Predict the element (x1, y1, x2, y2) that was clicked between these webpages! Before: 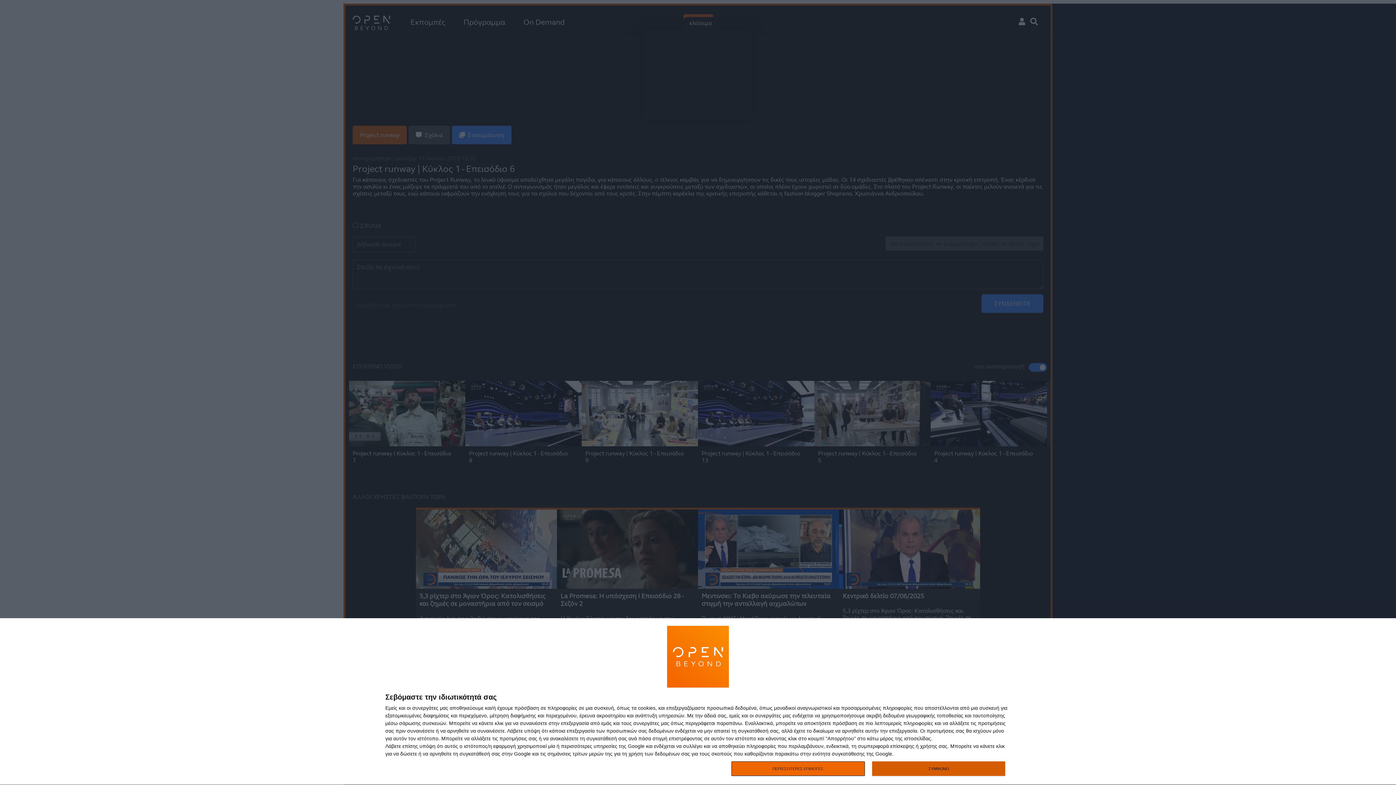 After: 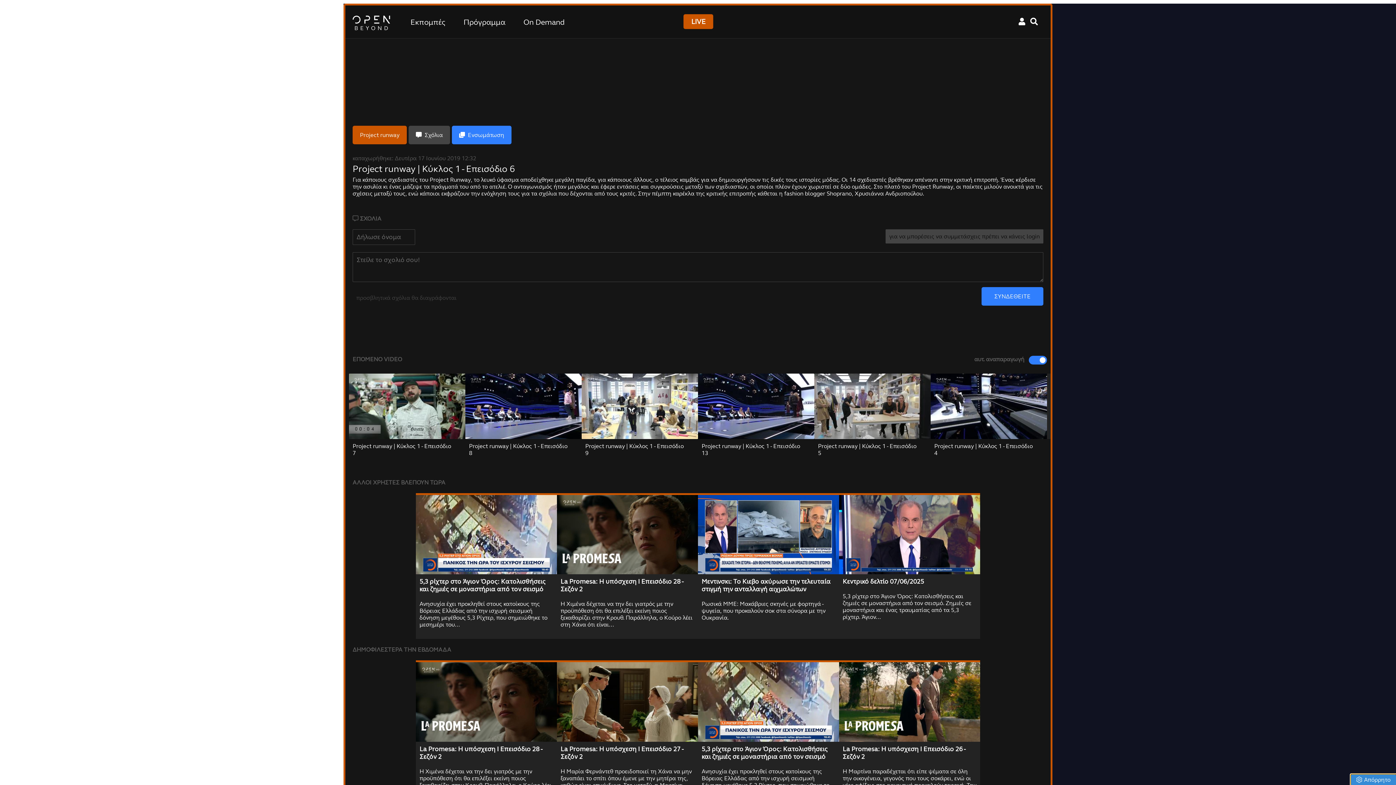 Action: label: ΣΥΜΦΩΝΩ bbox: (872, 761, 1005, 776)